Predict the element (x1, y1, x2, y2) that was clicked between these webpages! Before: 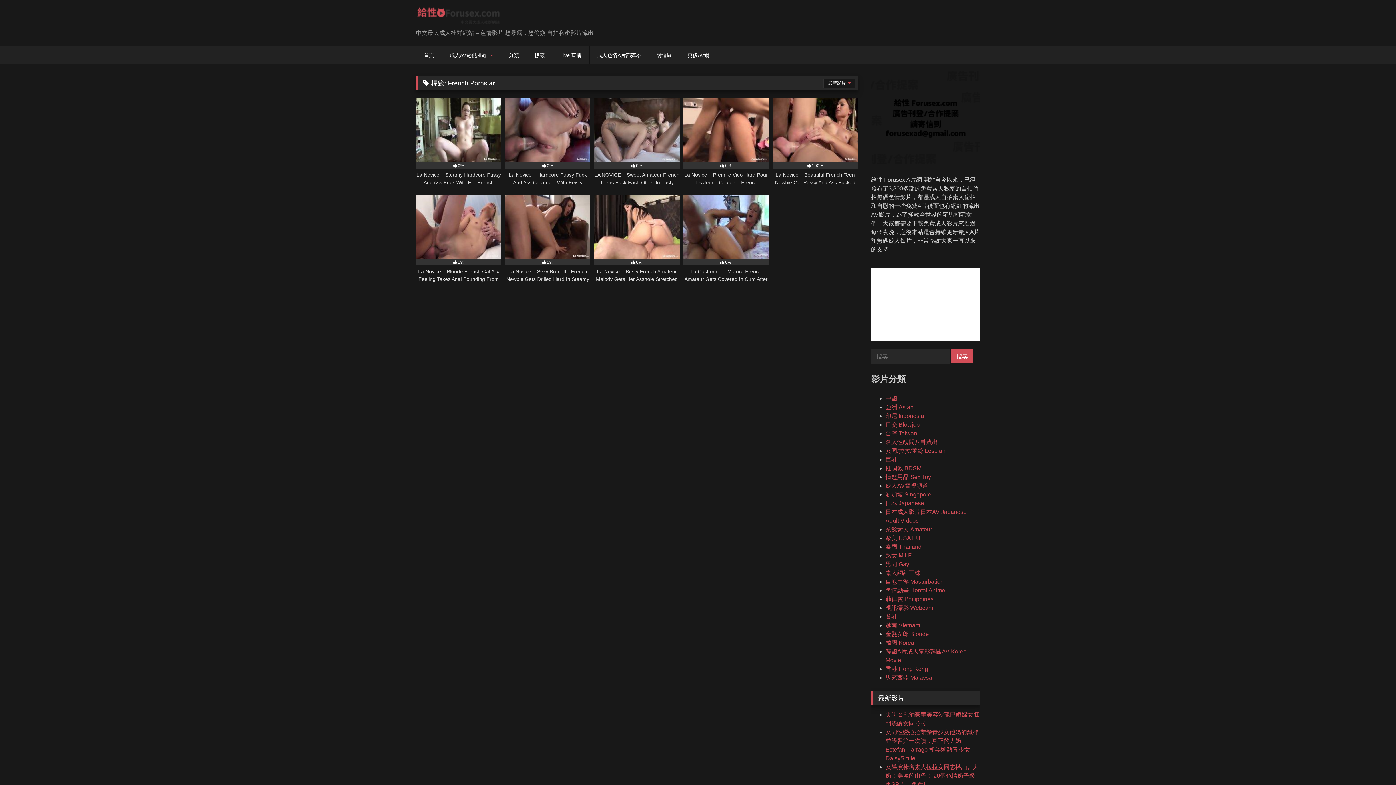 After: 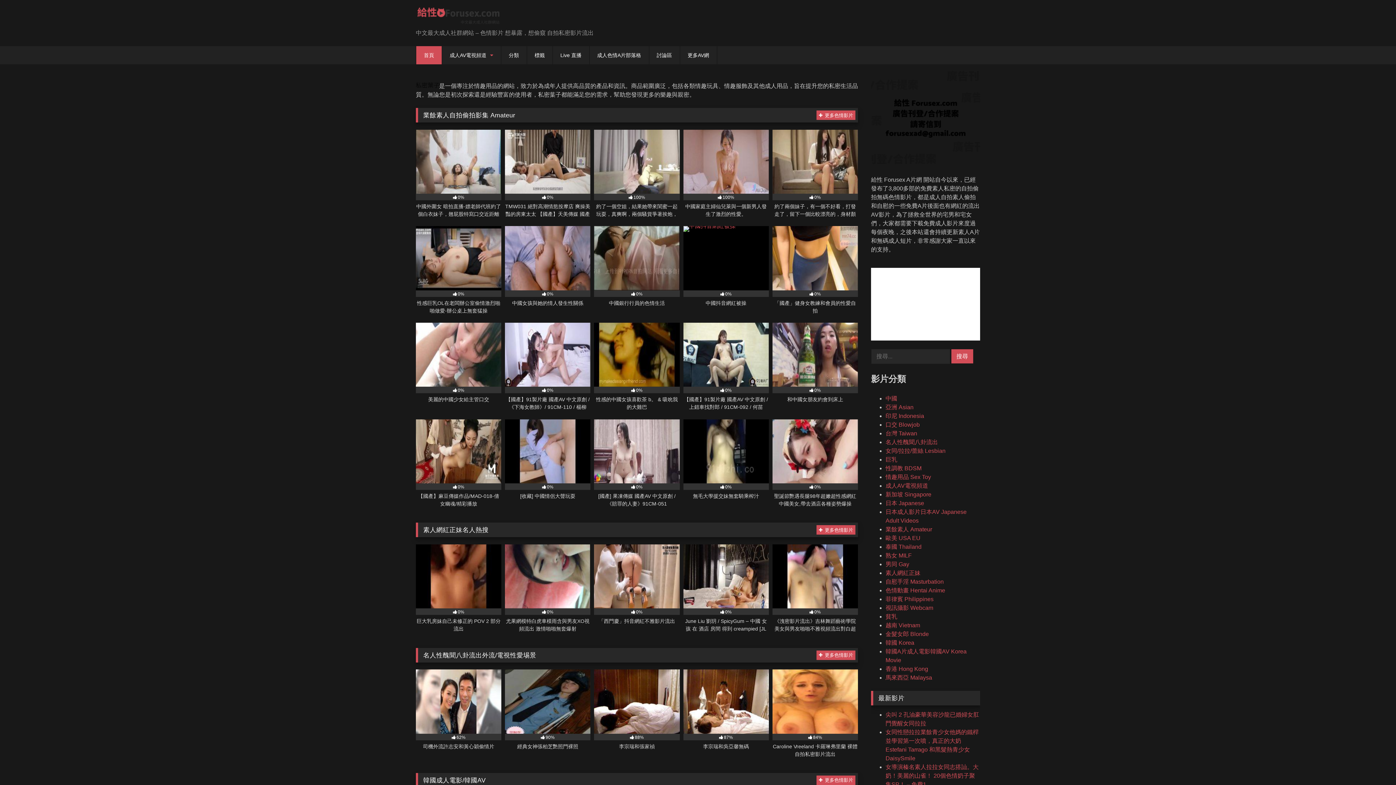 Action: label: 首頁 bbox: (416, 46, 441, 64)